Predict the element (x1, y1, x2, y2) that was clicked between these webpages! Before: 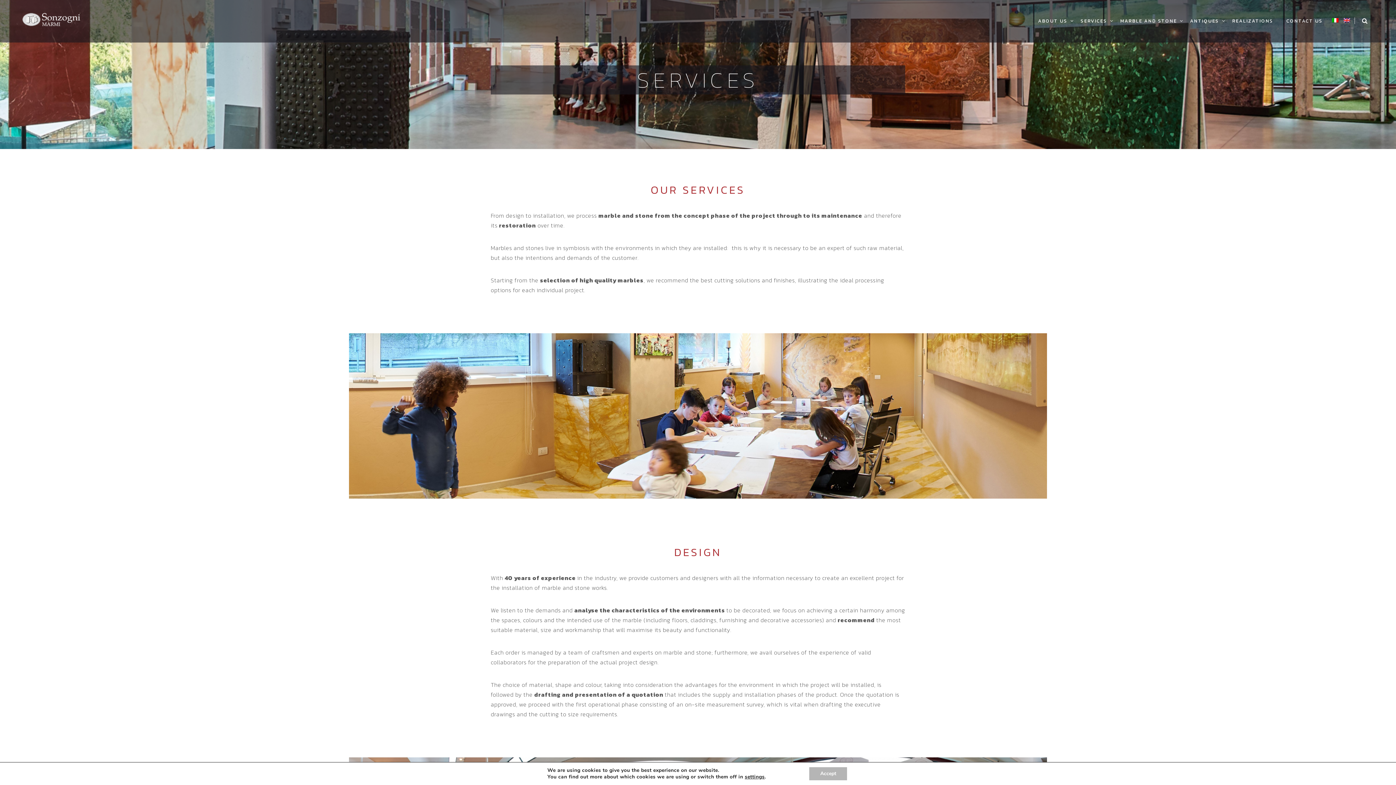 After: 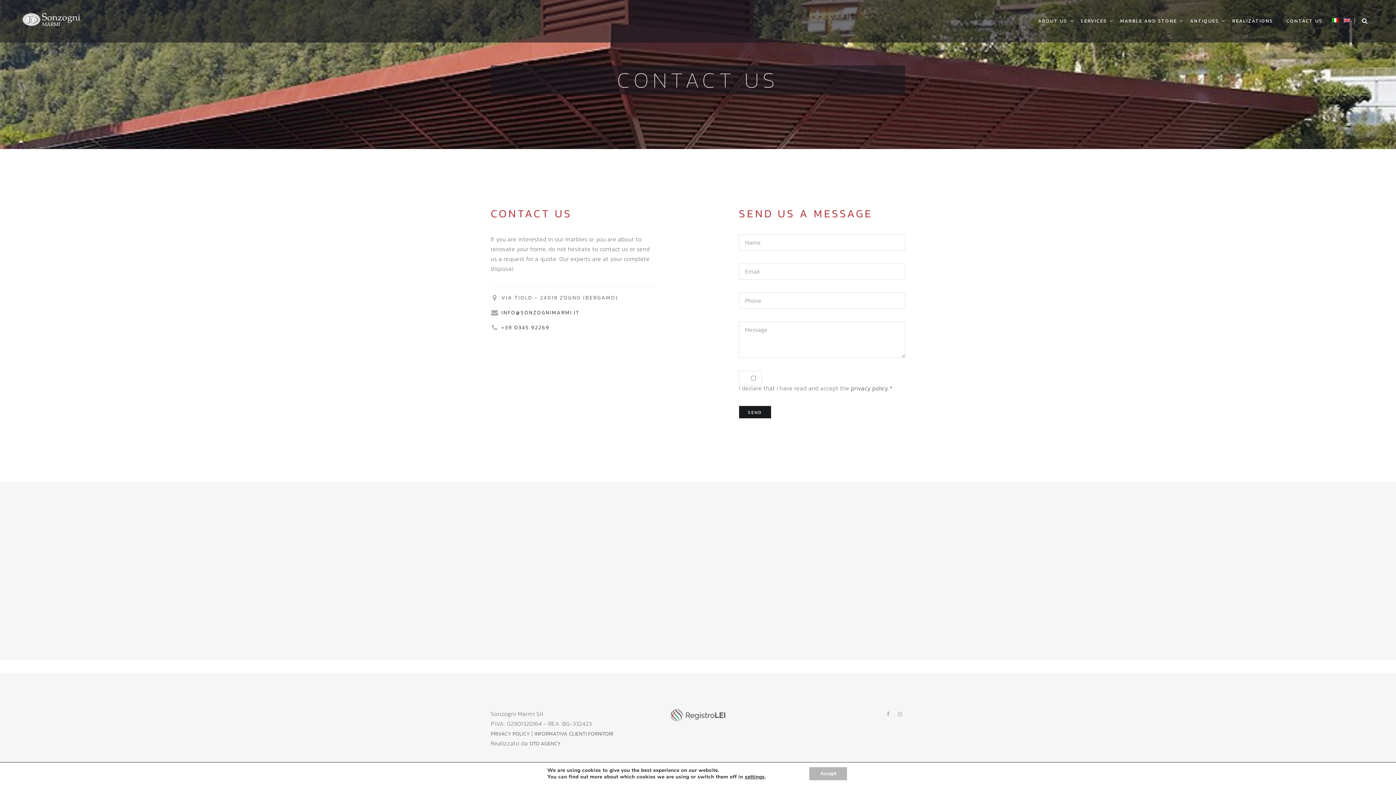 Action: bbox: (1280, 10, 1329, 31) label: CONTACT US